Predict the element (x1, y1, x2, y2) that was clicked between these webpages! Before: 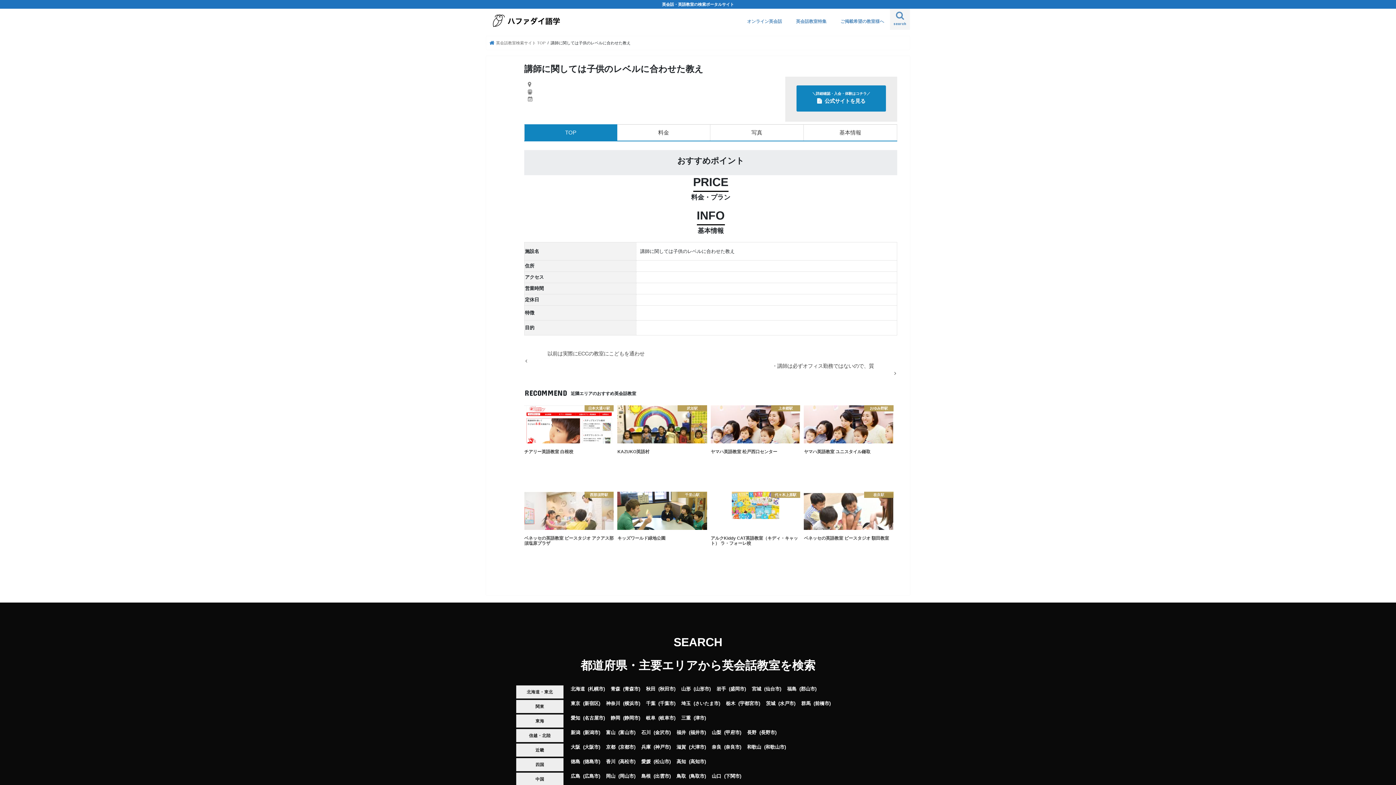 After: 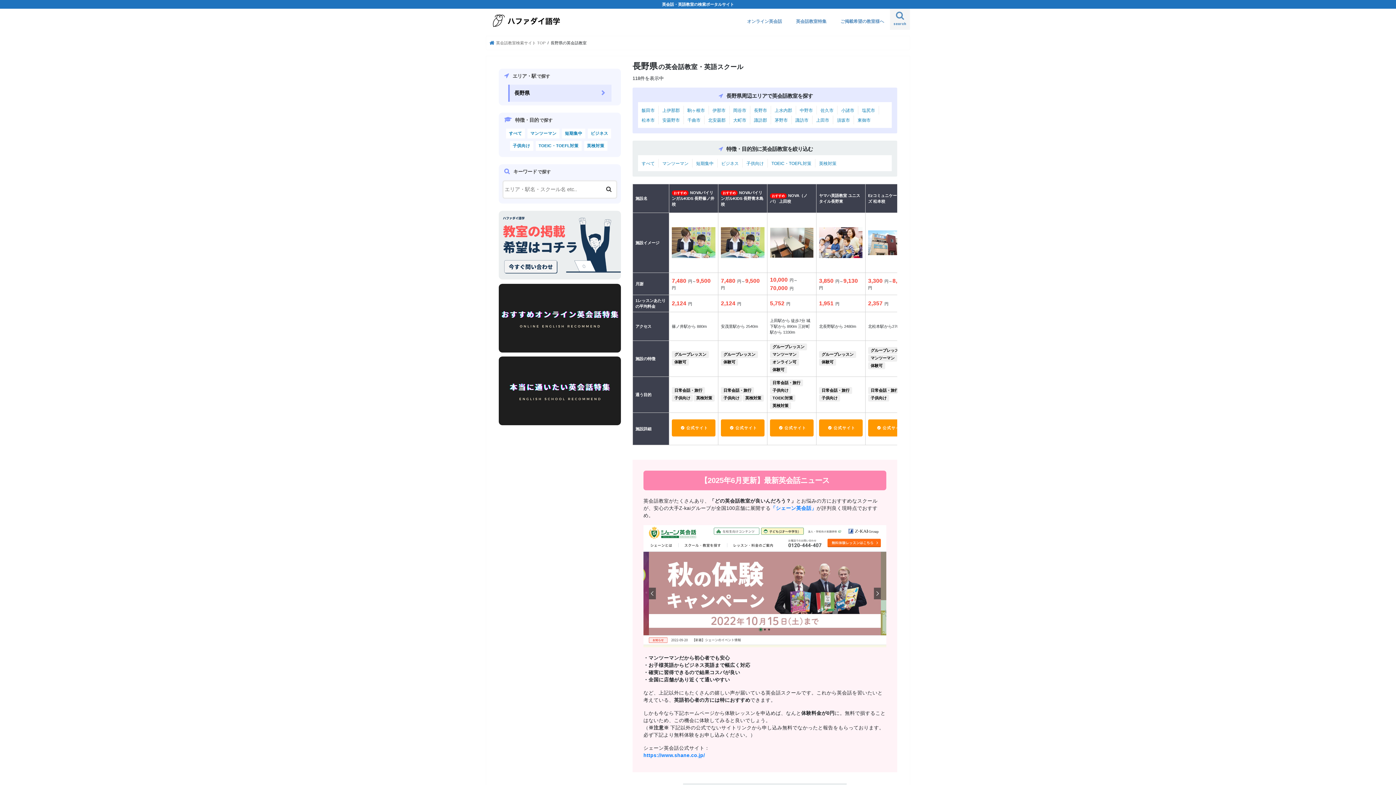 Action: bbox: (745, 729, 758, 736) label: 長野